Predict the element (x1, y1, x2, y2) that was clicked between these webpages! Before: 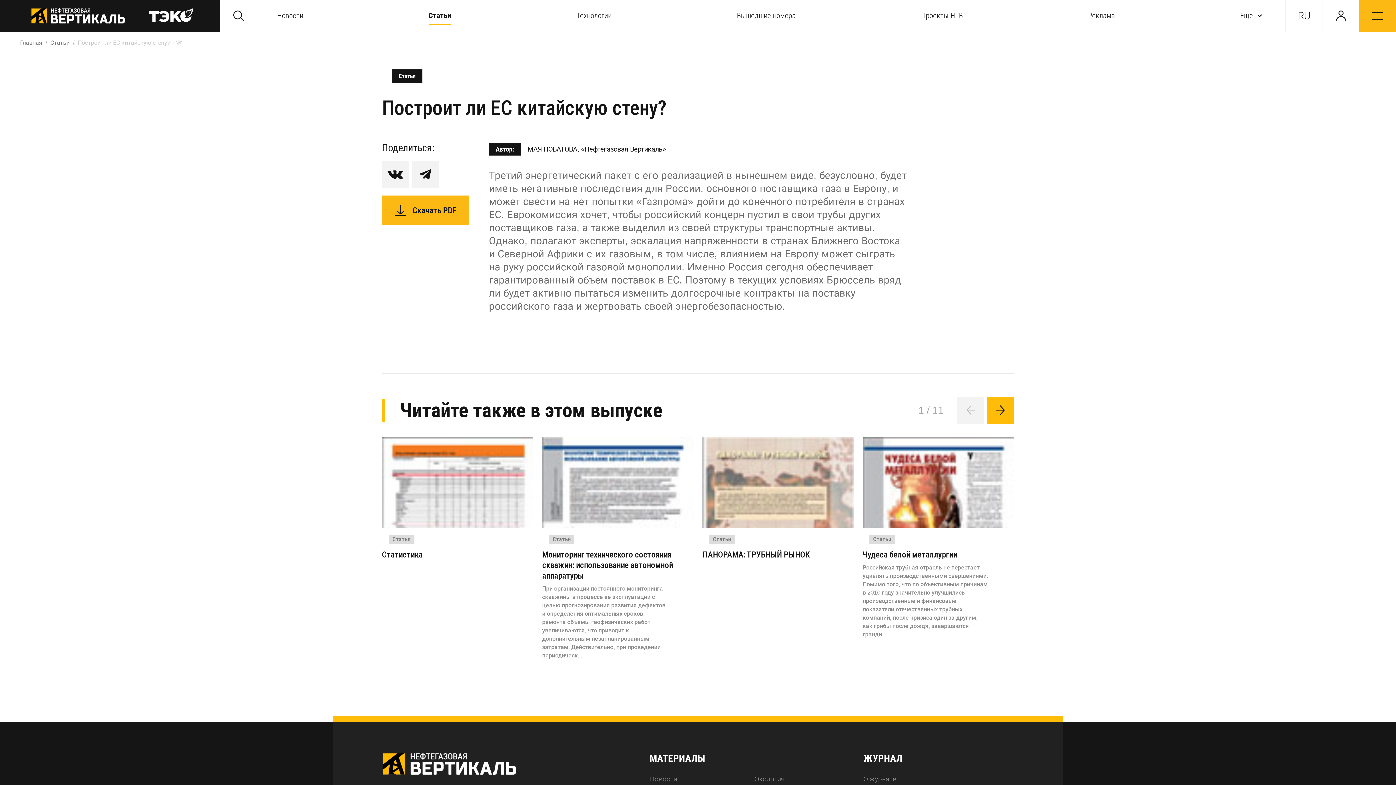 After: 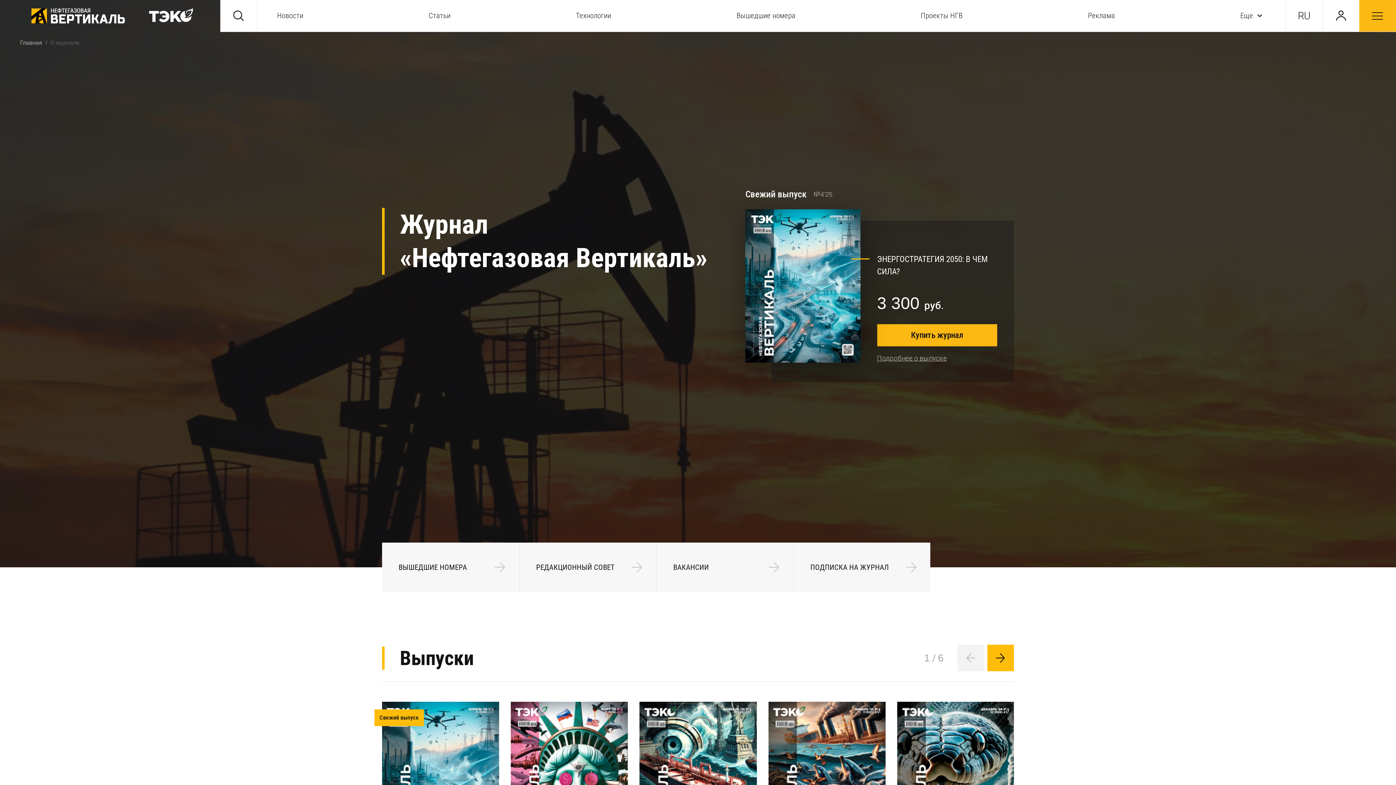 Action: bbox: (863, 775, 896, 783) label: О журнале